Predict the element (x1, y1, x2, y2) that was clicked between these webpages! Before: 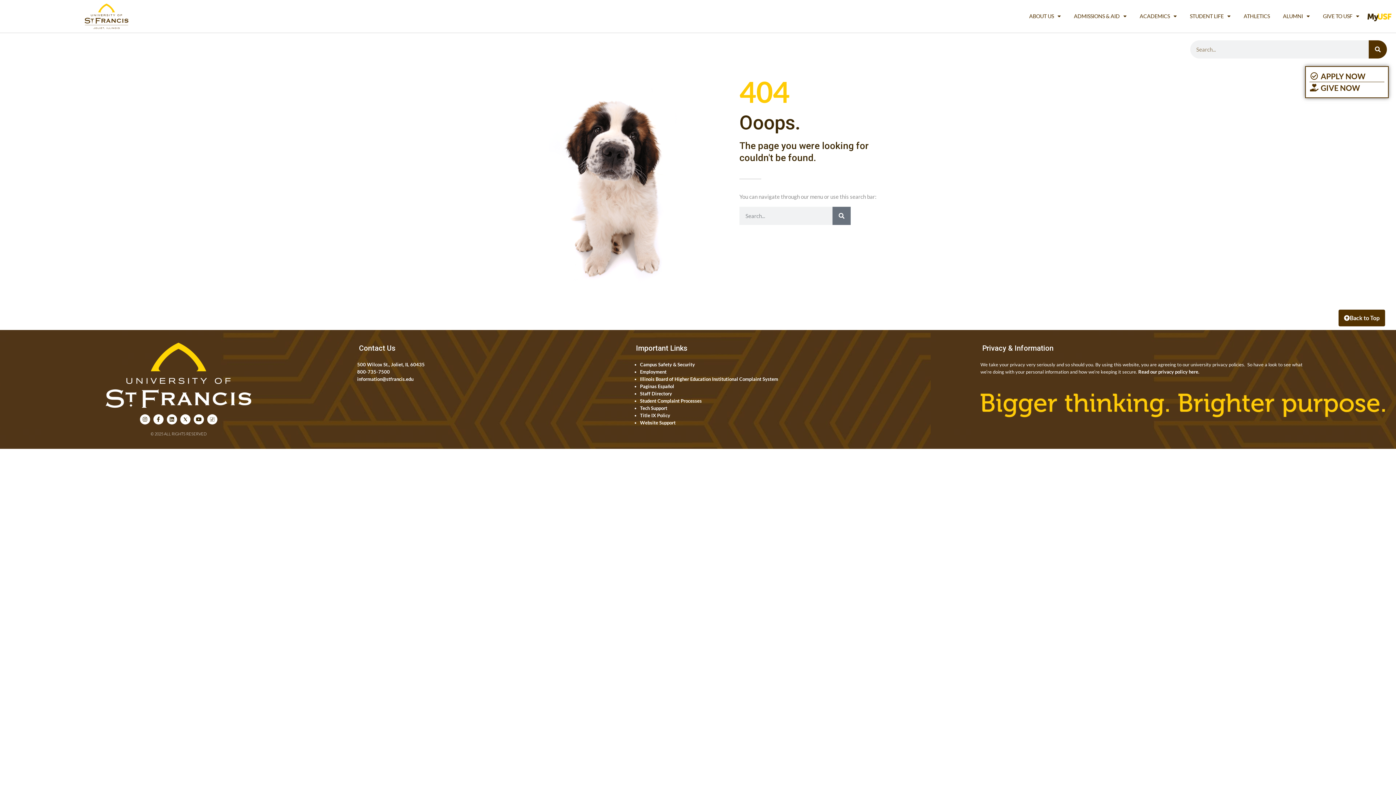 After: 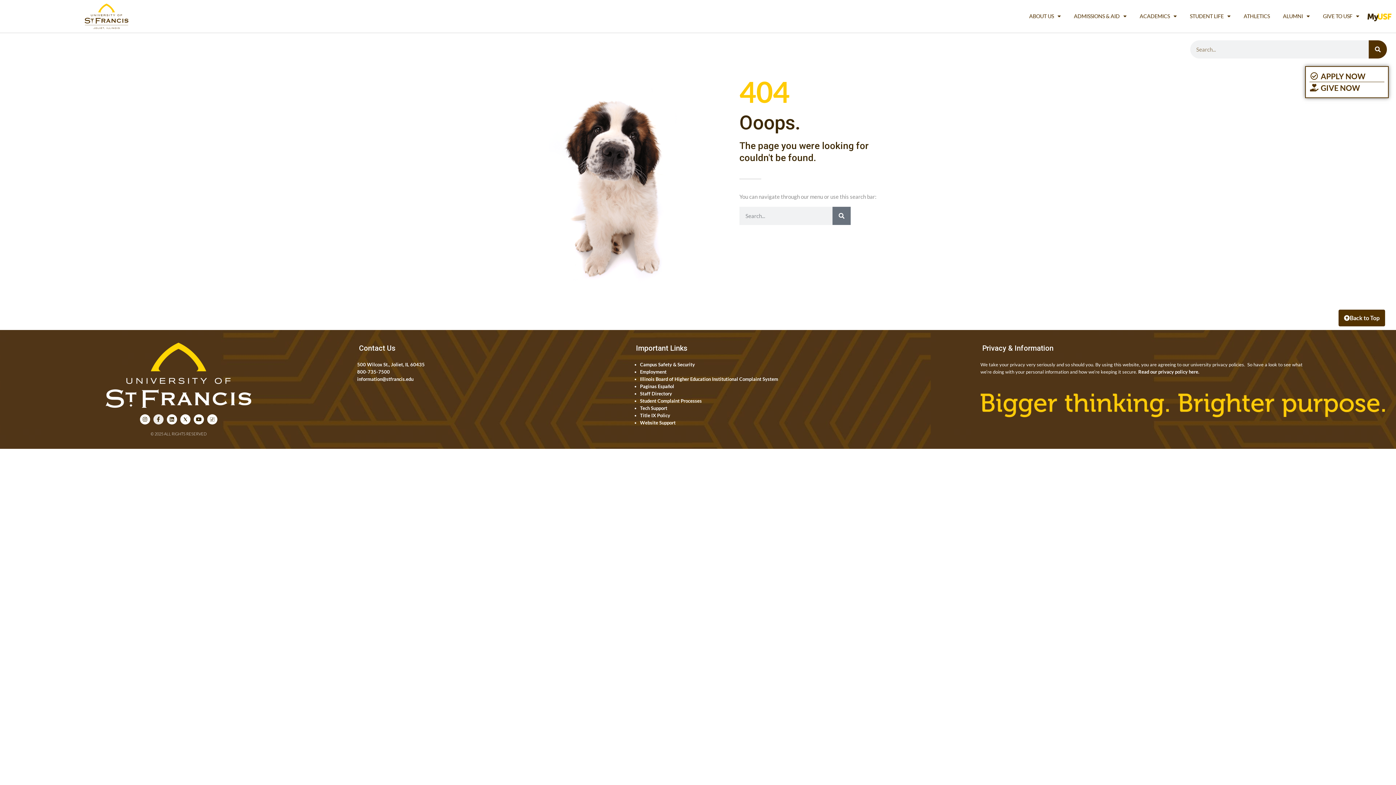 Action: label: Facebook-f bbox: (153, 414, 163, 424)